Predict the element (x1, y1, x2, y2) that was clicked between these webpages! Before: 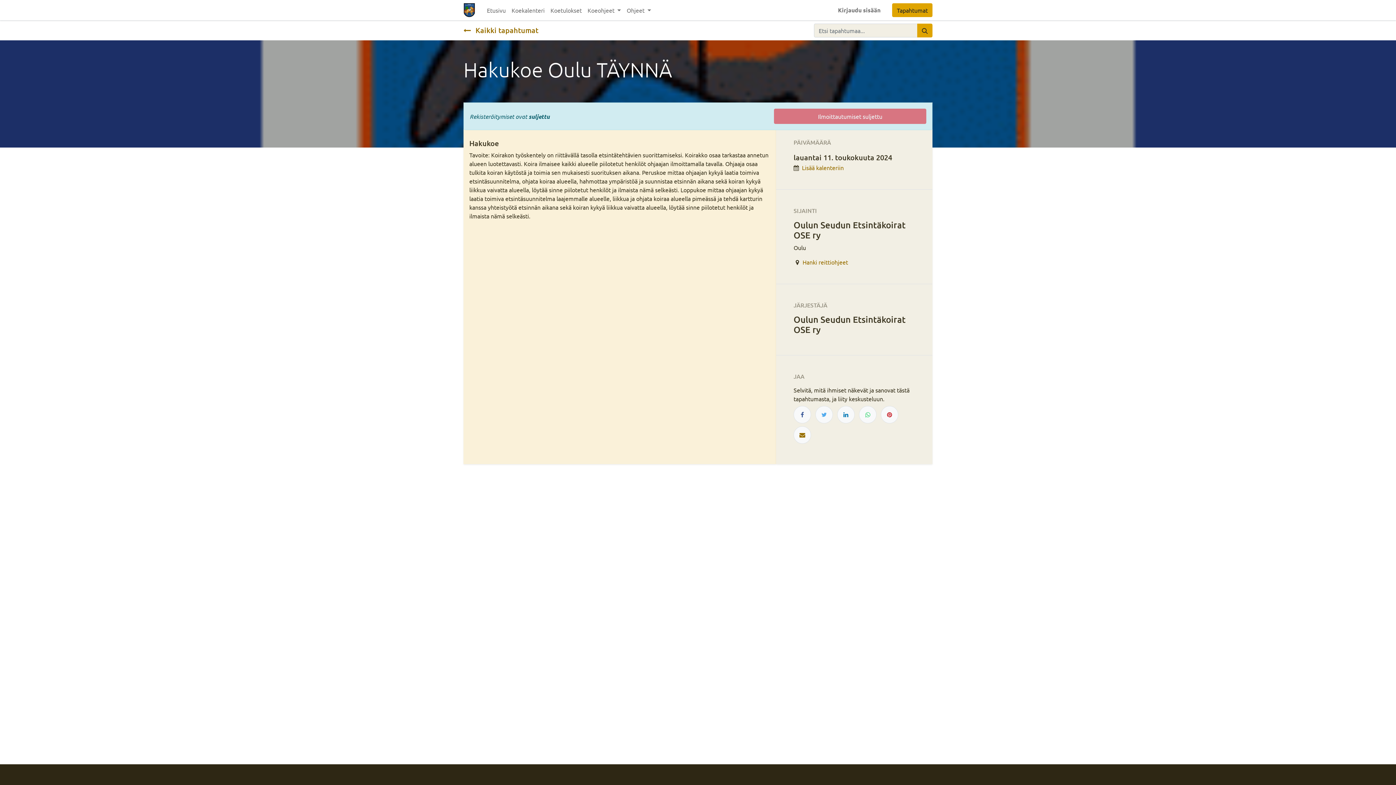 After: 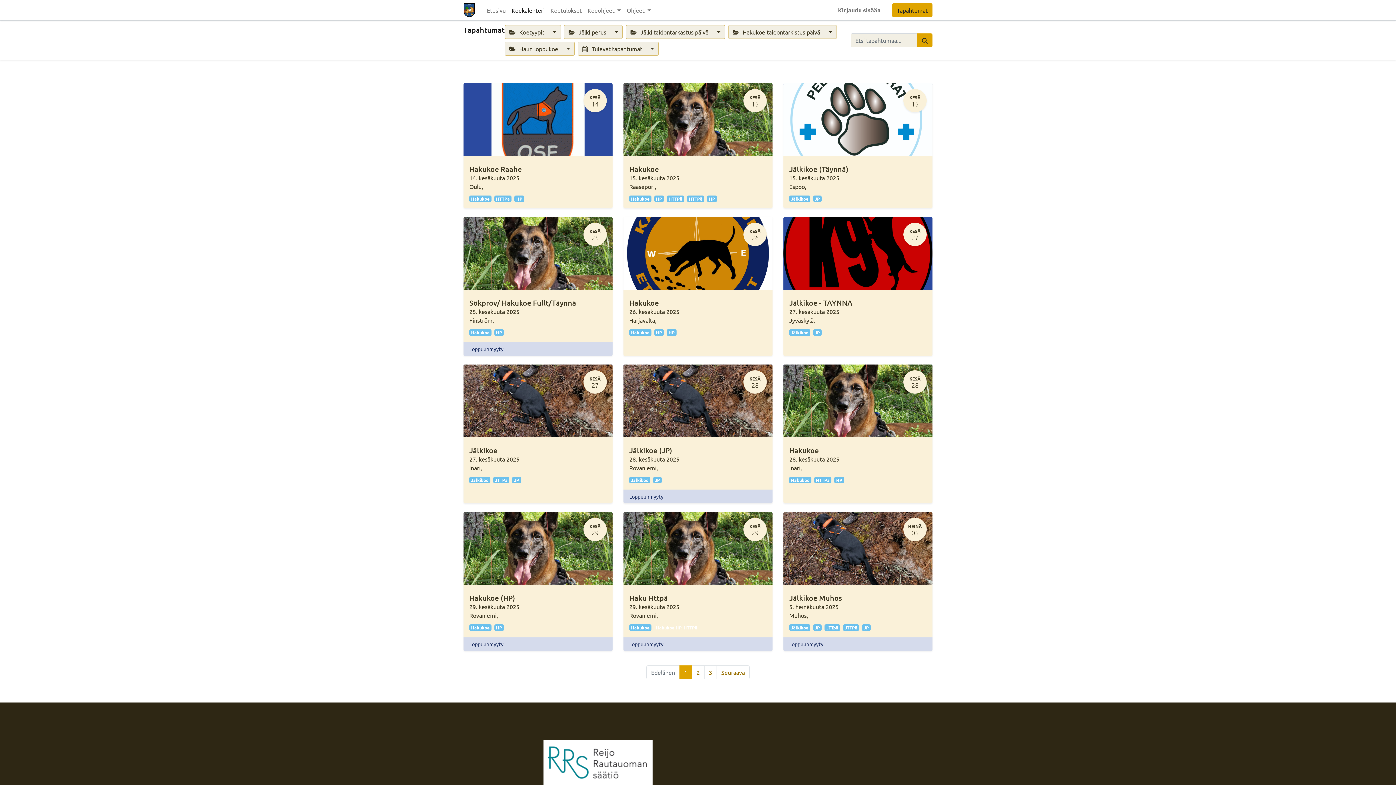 Action: label: Hae bbox: (917, 23, 932, 37)